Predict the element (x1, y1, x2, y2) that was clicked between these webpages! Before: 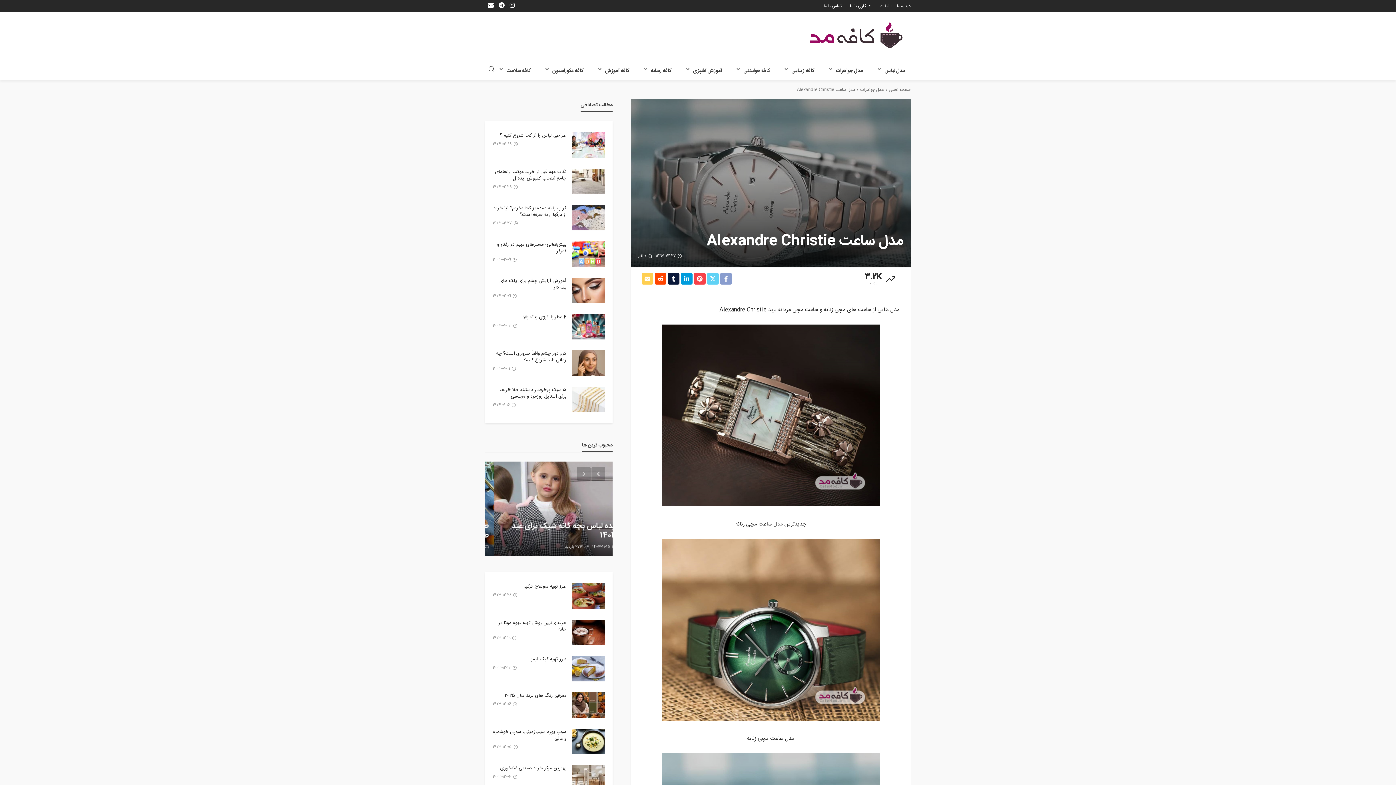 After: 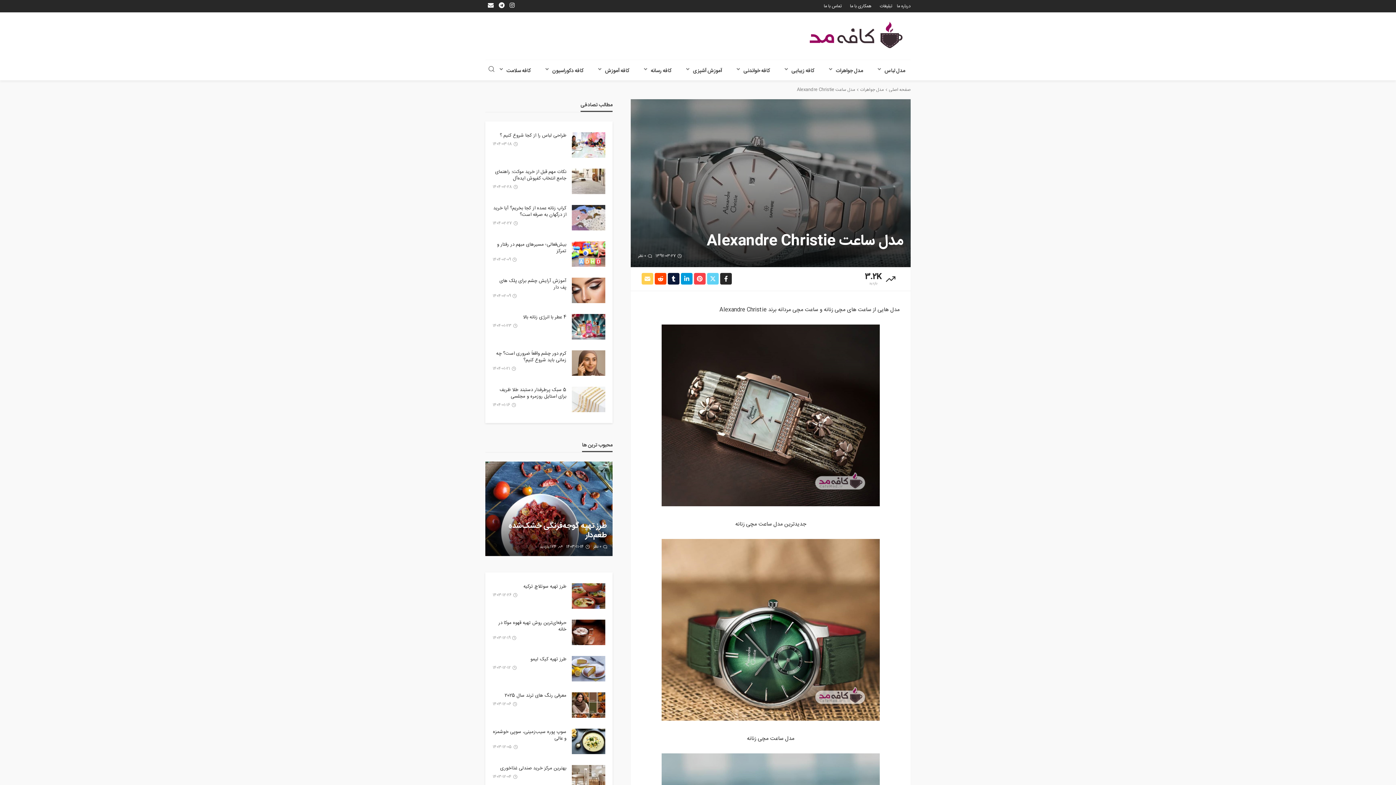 Action: bbox: (720, 273, 732, 285)